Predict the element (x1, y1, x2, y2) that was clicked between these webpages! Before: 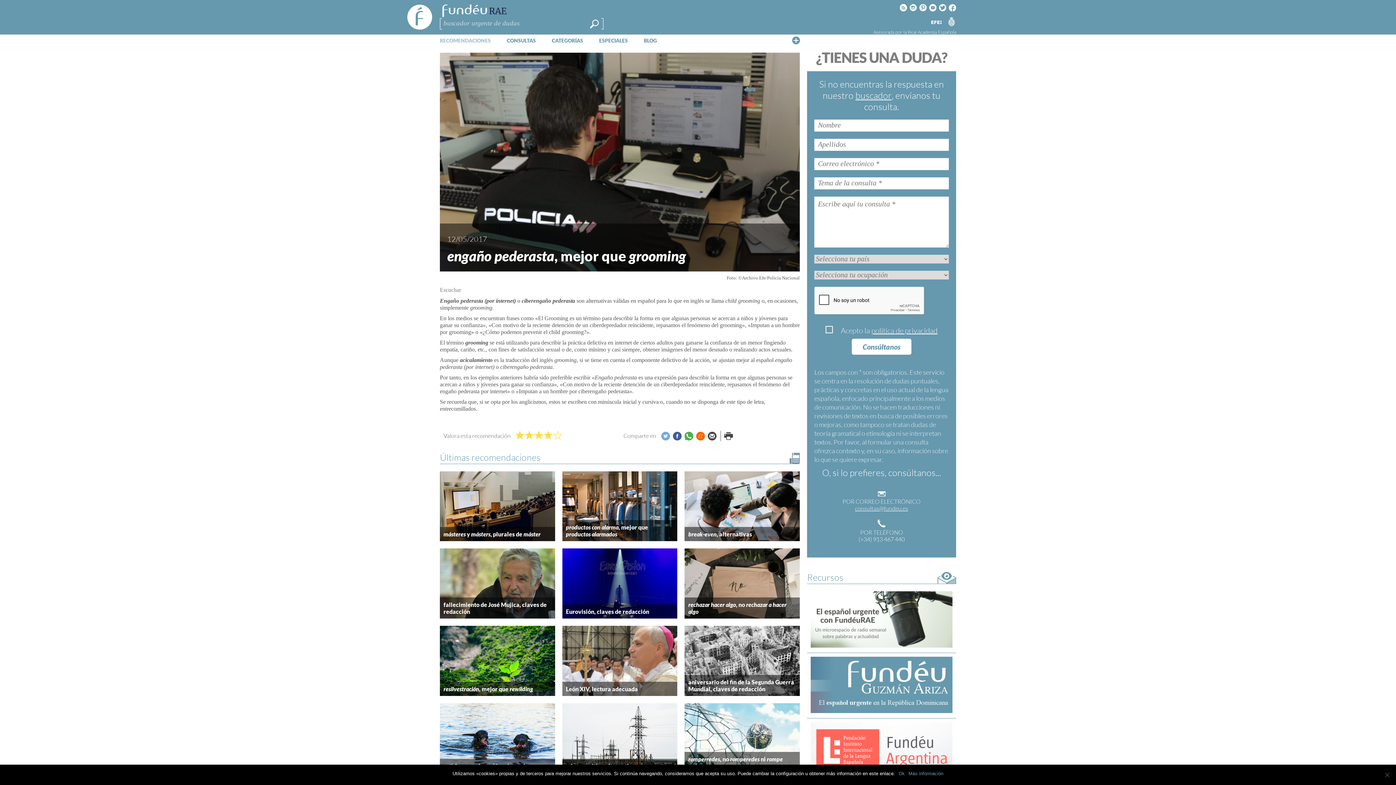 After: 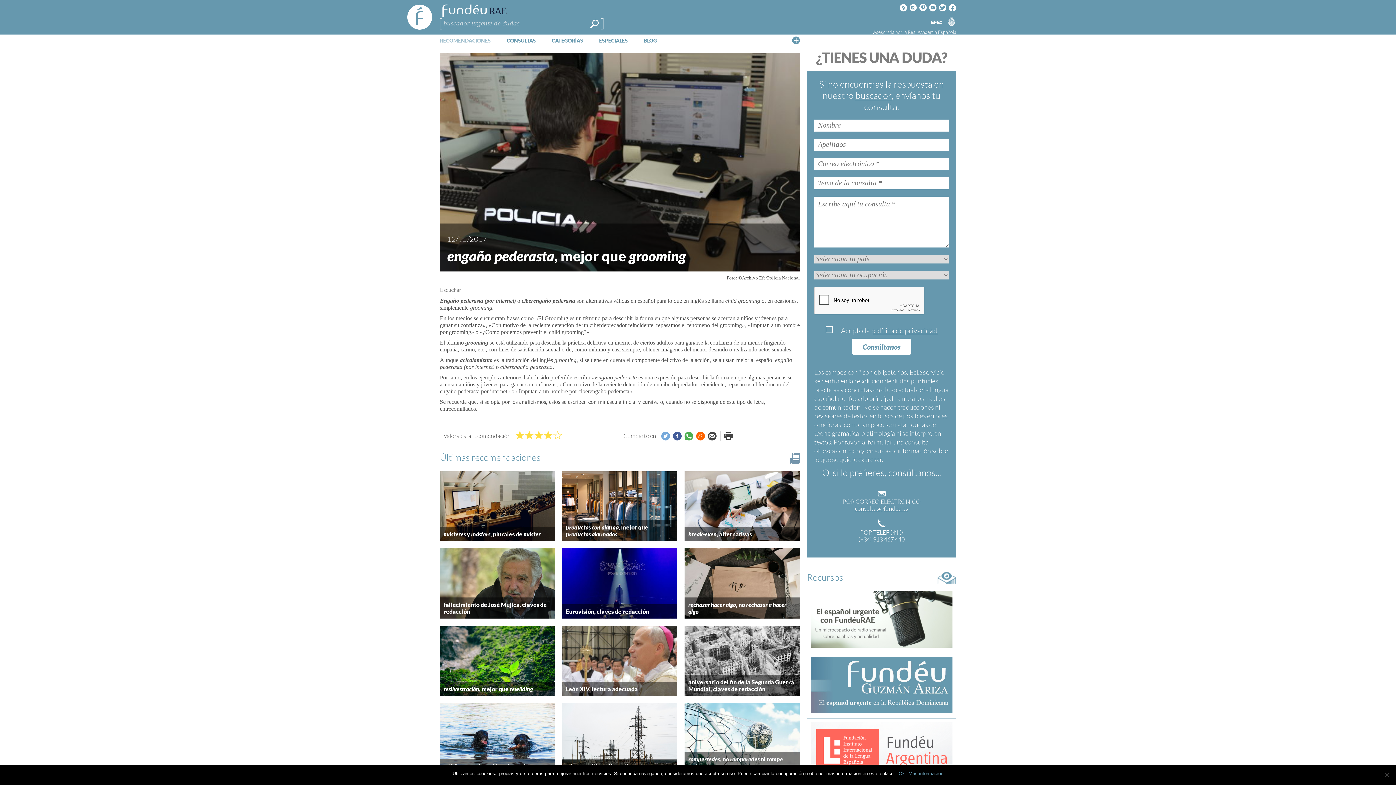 Action: label: Facebook bbox: (949, 3, 956, 12)